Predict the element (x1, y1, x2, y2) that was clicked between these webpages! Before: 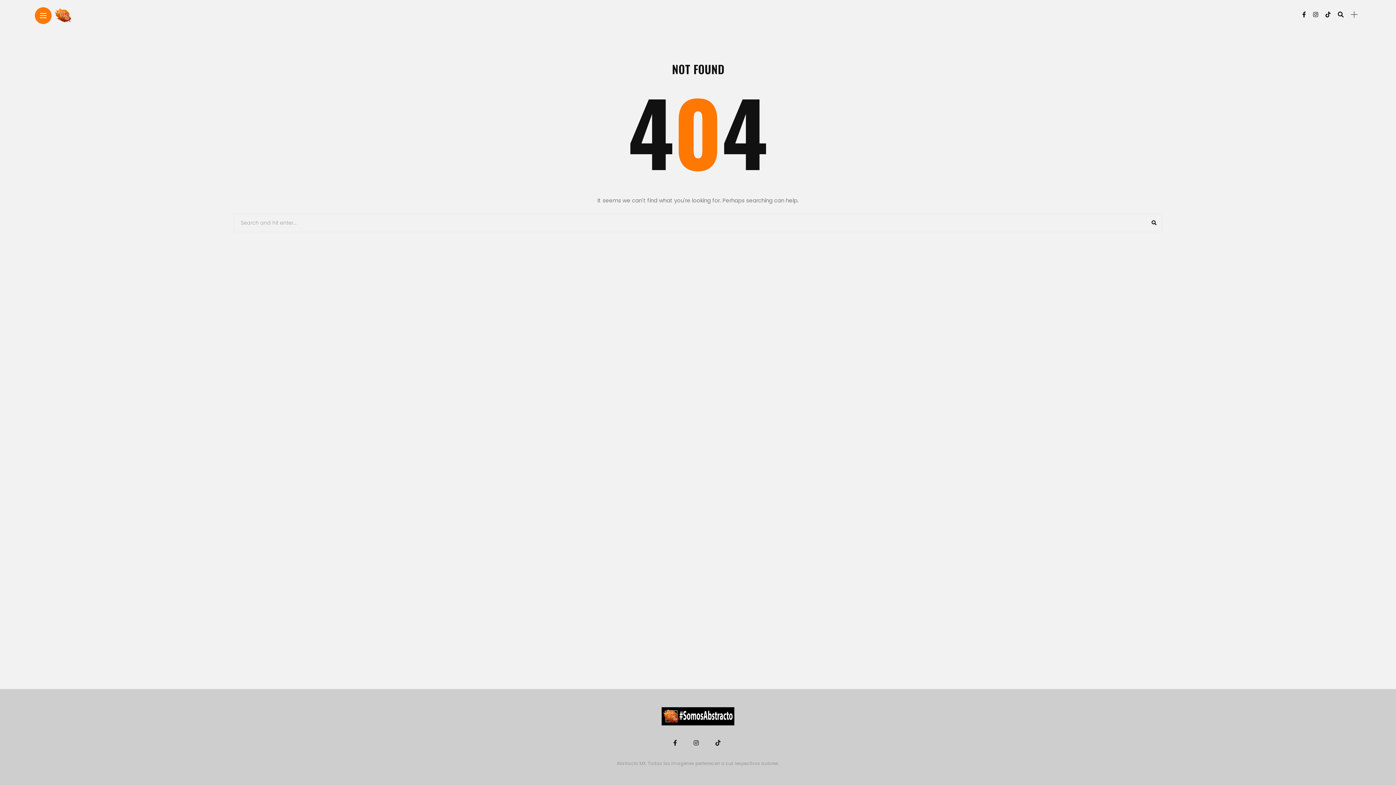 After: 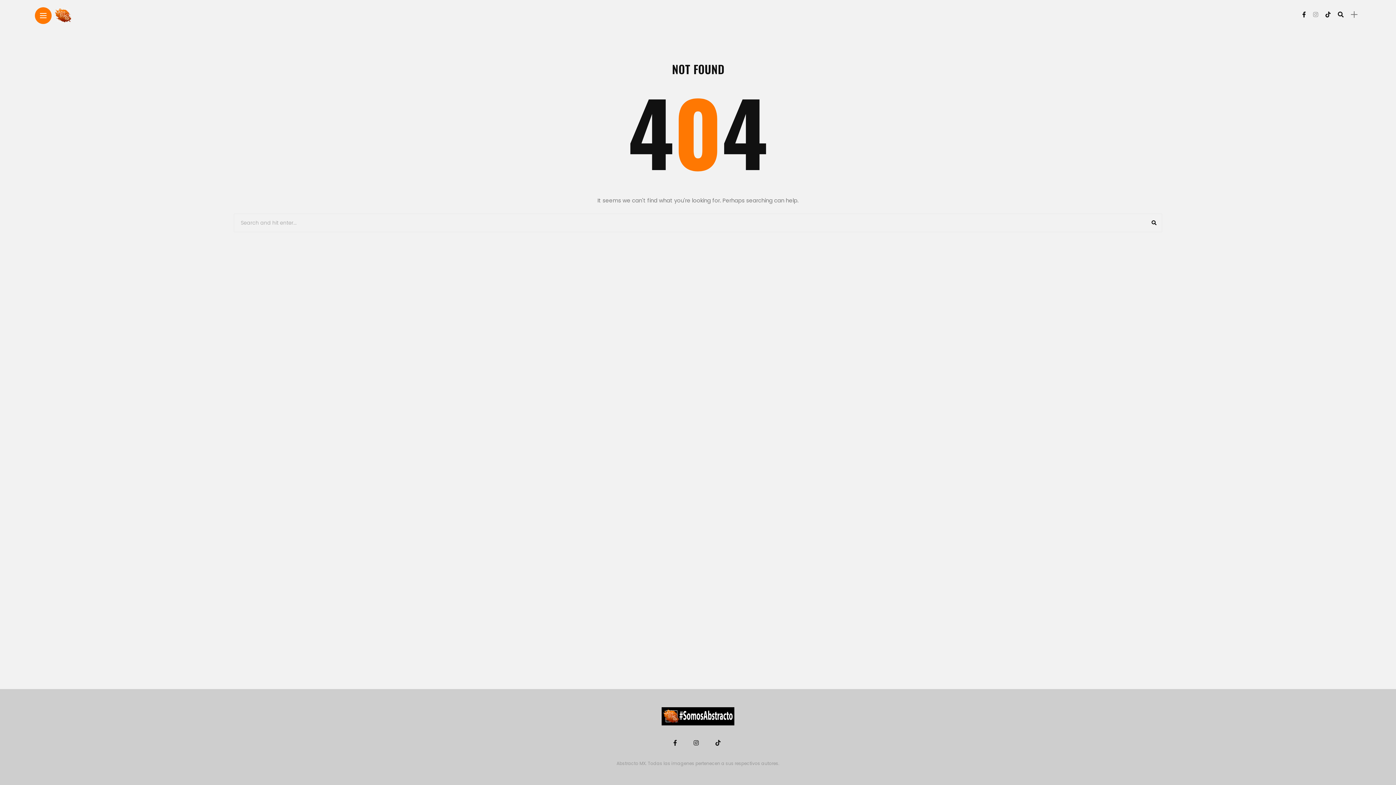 Action: bbox: (1313, 10, 1318, 18) label: Follow on instagram